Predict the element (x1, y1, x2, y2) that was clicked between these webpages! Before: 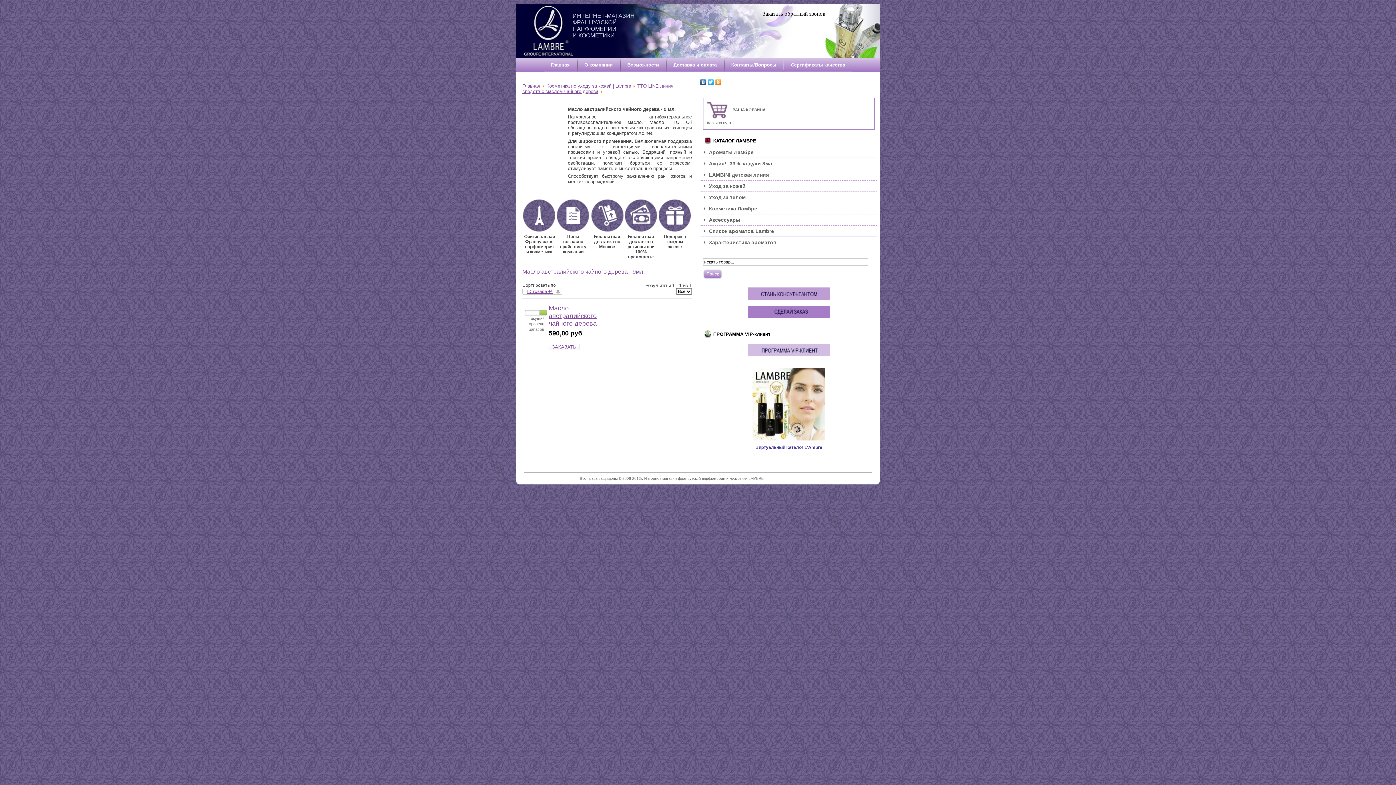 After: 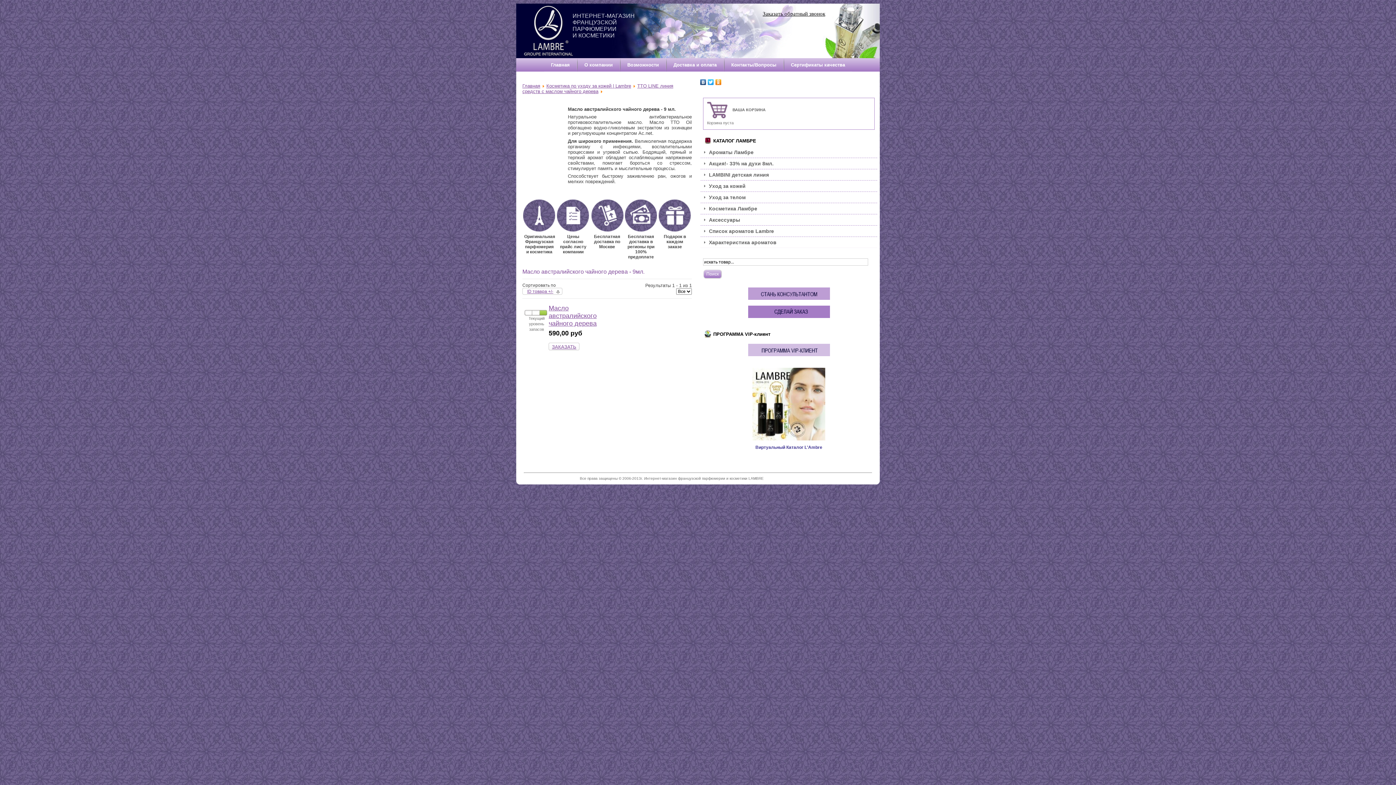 Action: bbox: (707, 77, 714, 86)